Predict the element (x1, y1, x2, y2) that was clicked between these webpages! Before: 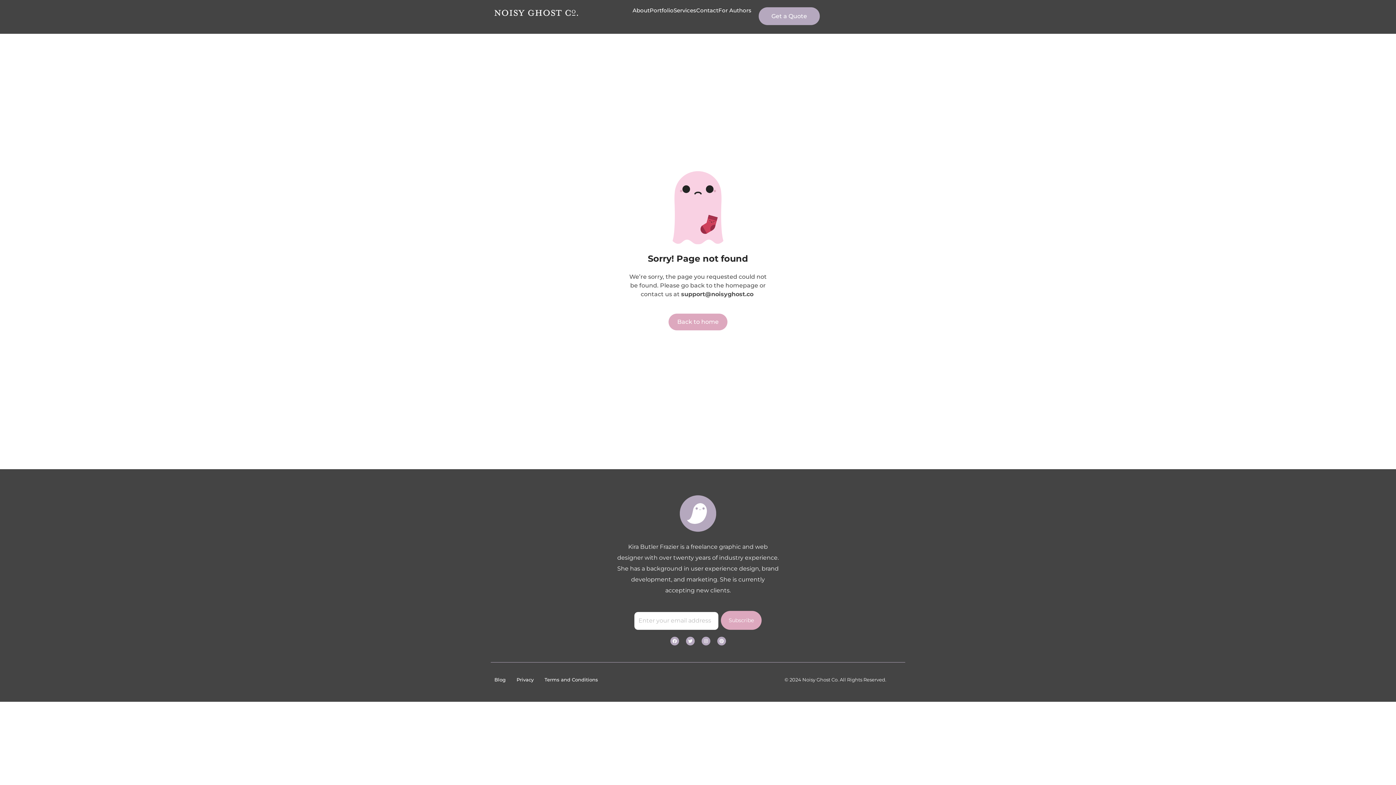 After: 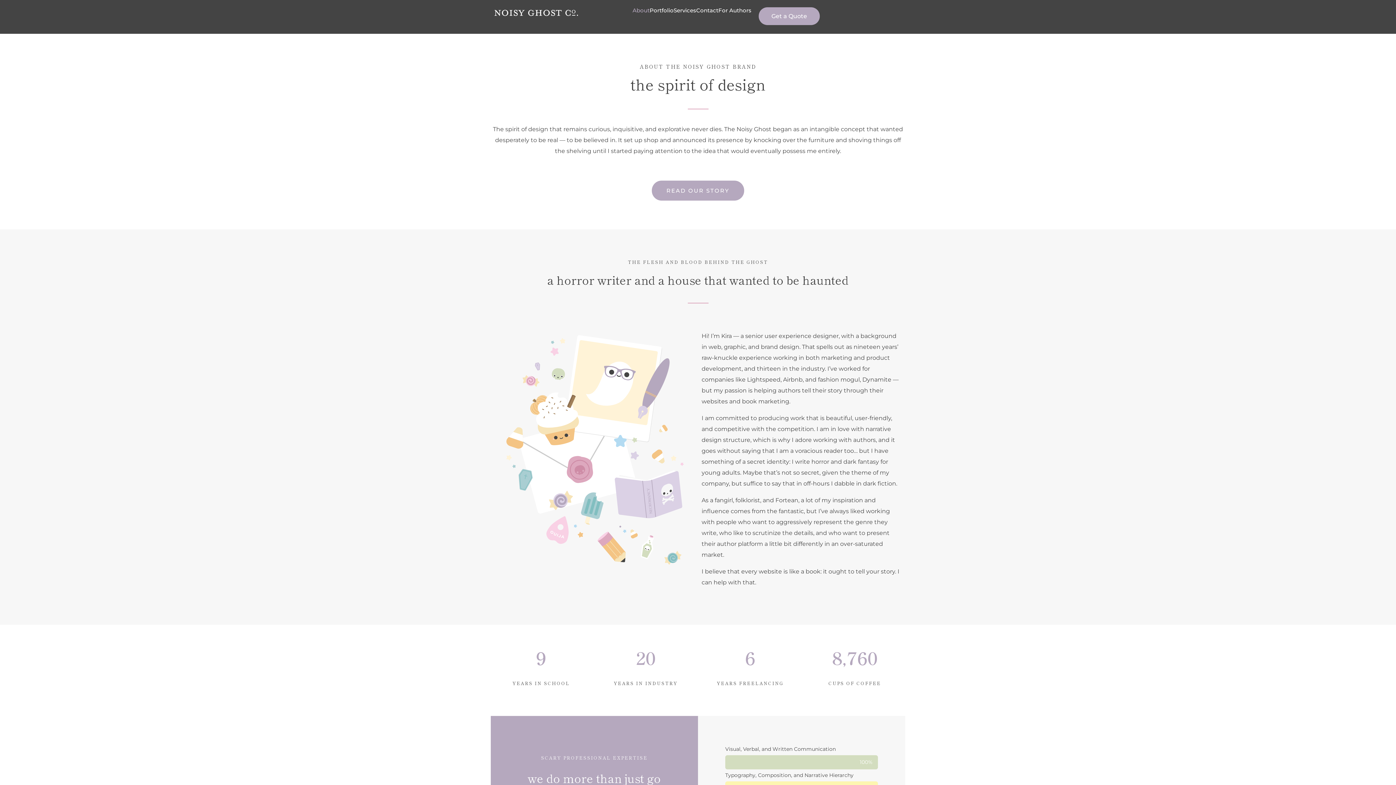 Action: label: About bbox: (632, 7, 649, 13)